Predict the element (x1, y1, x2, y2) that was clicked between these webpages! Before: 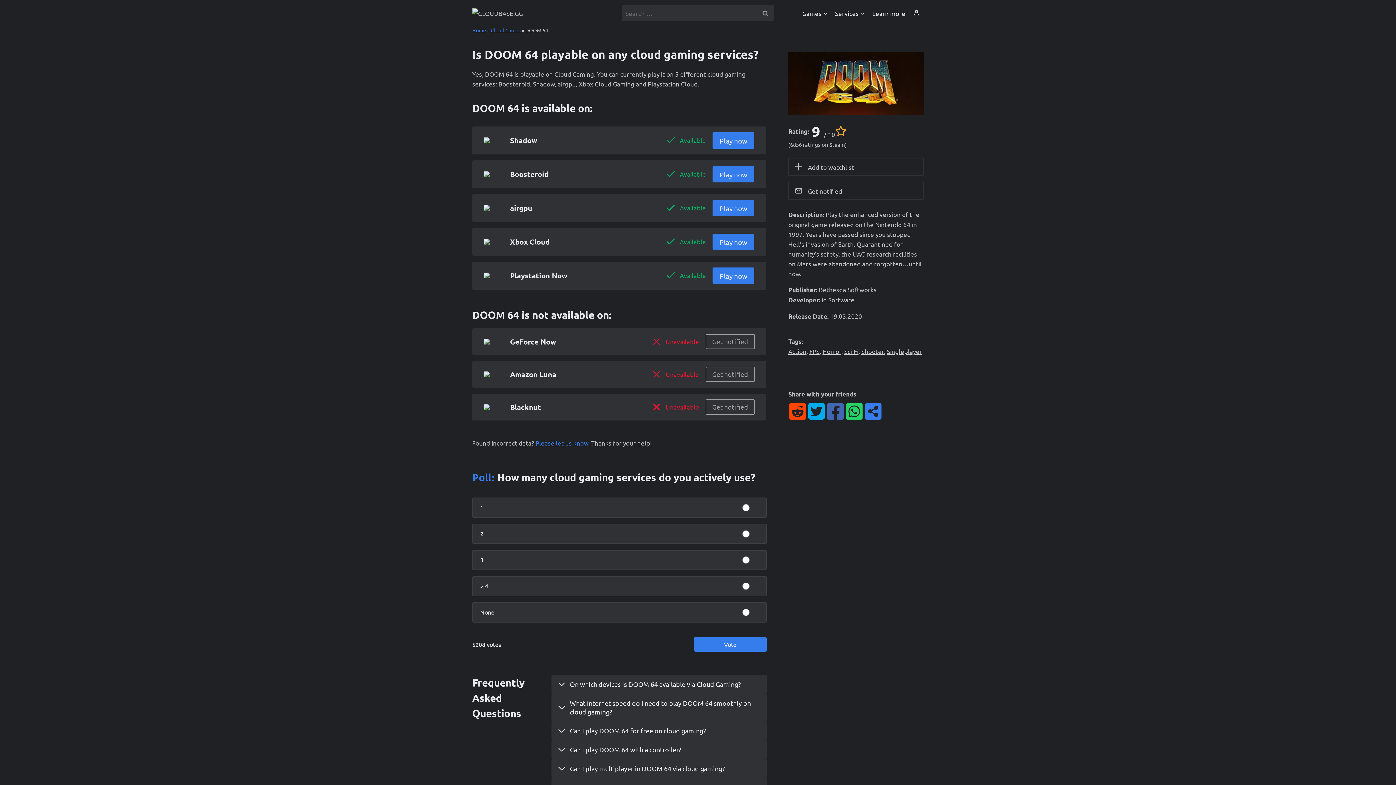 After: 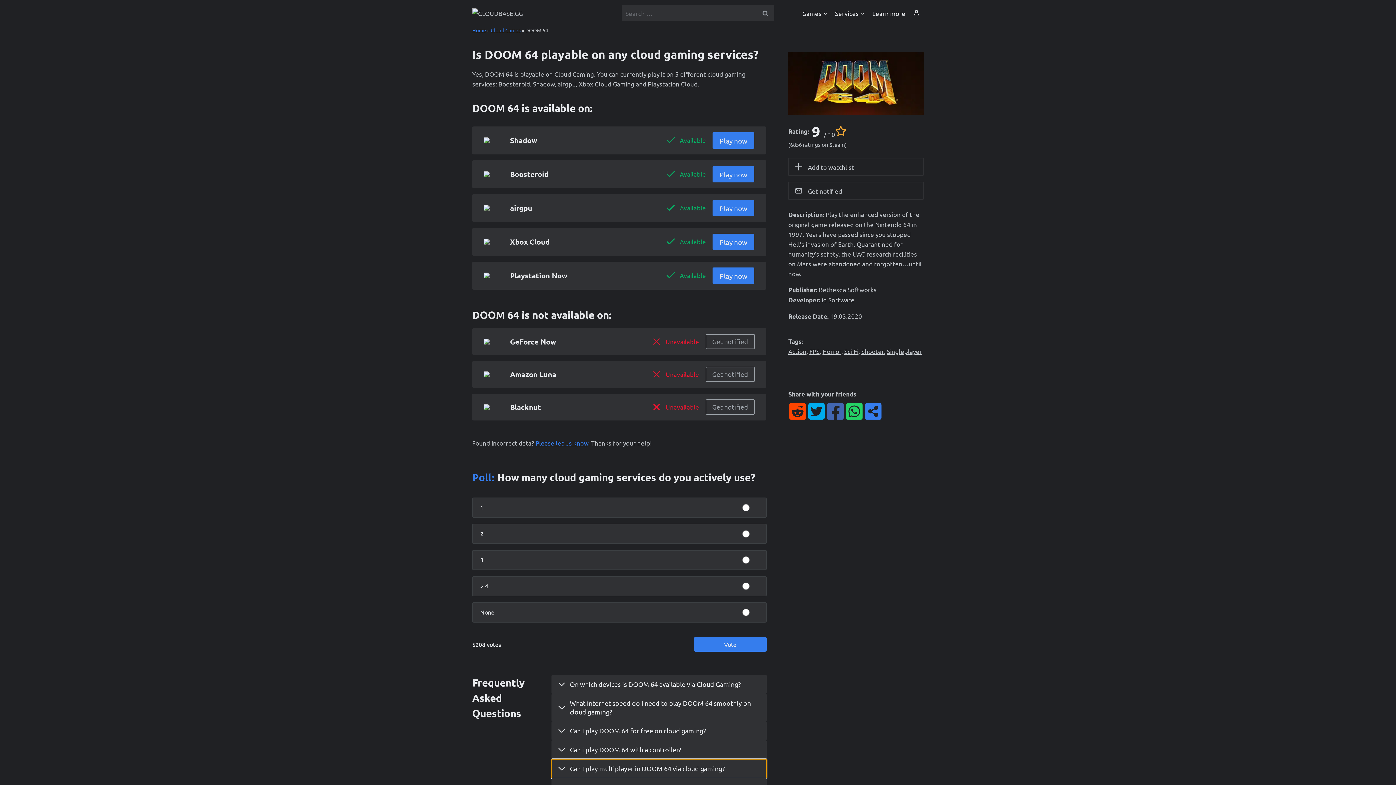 Action: label: Can I play multiplayer in DOOM 64 via cloud gaming? bbox: (551, 759, 766, 778)